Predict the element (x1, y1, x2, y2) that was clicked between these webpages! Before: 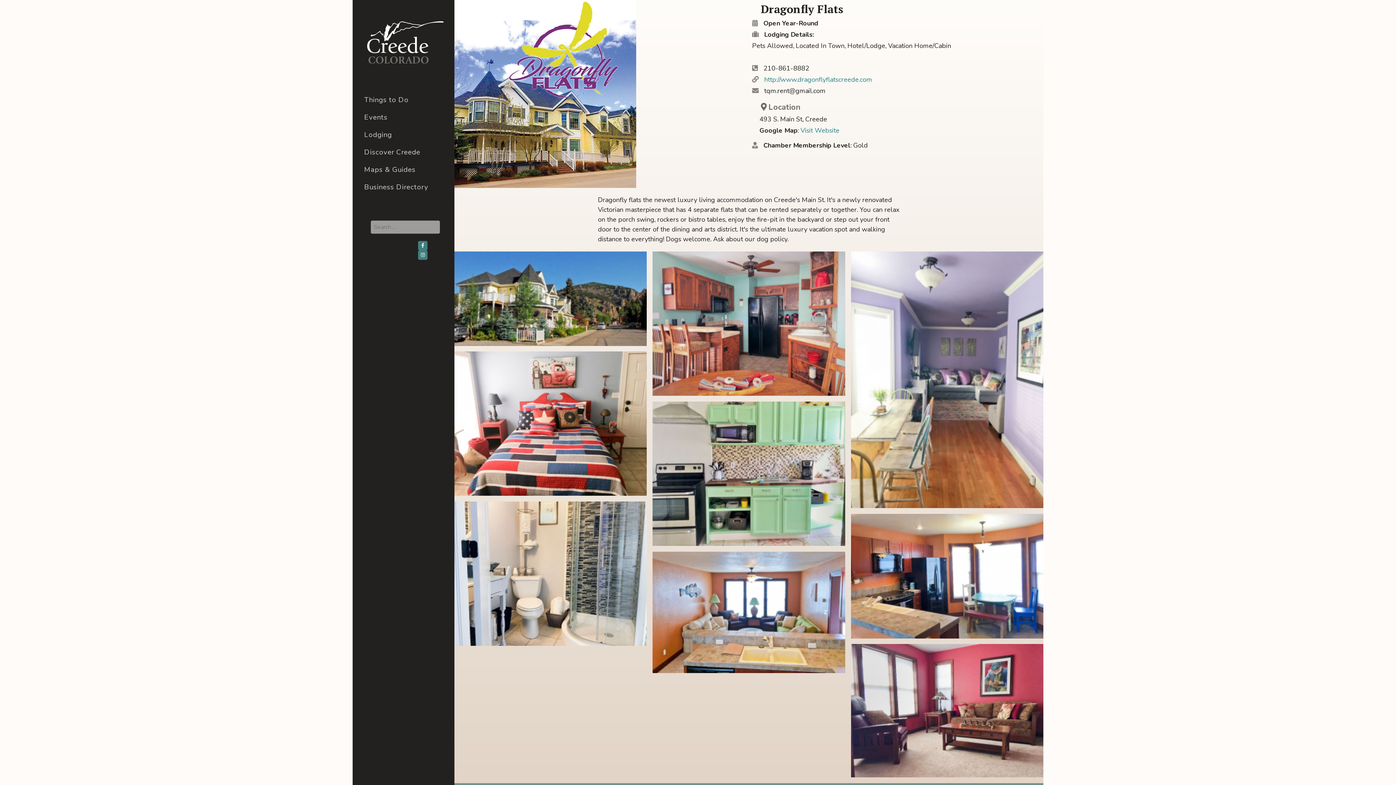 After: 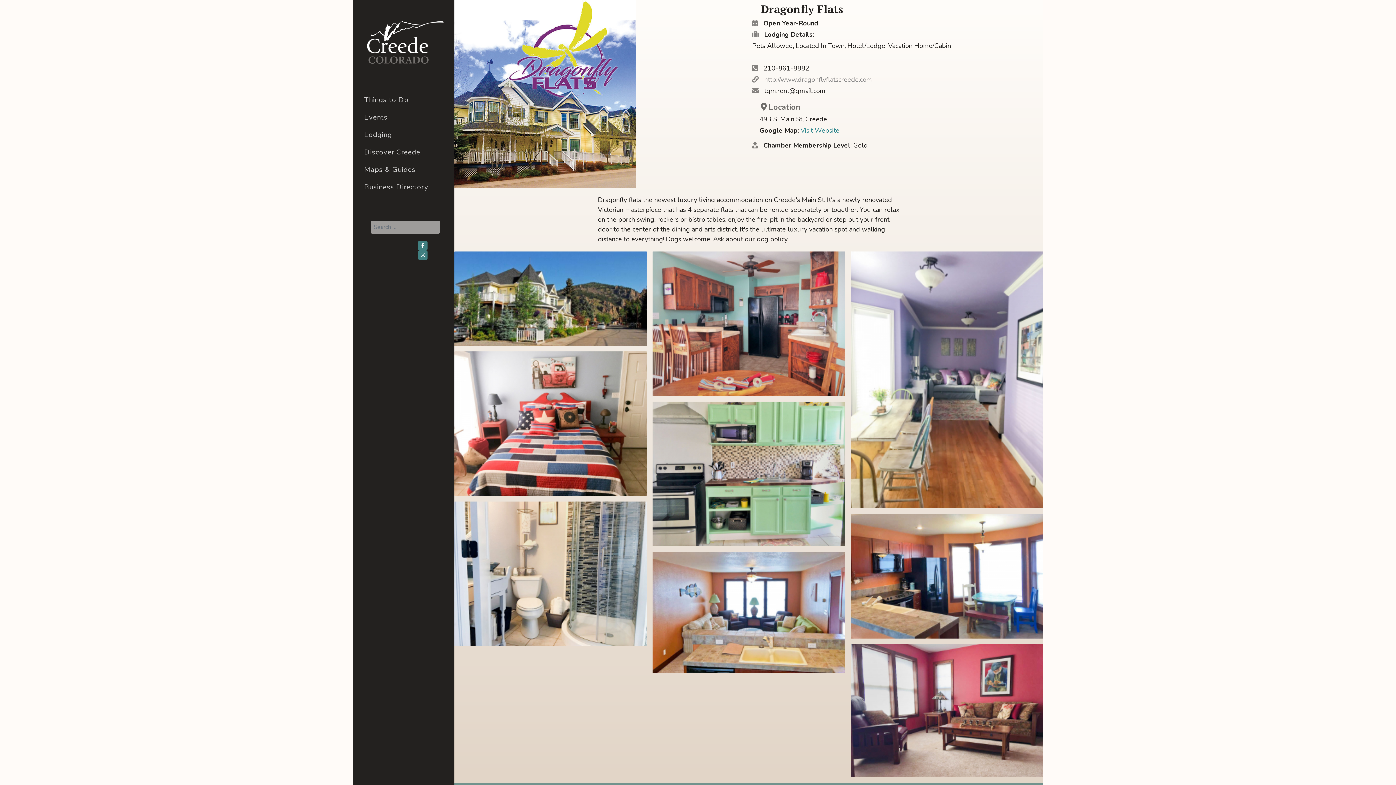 Action: bbox: (764, 75, 872, 83) label: http://www.dragonflyflatscreede.com